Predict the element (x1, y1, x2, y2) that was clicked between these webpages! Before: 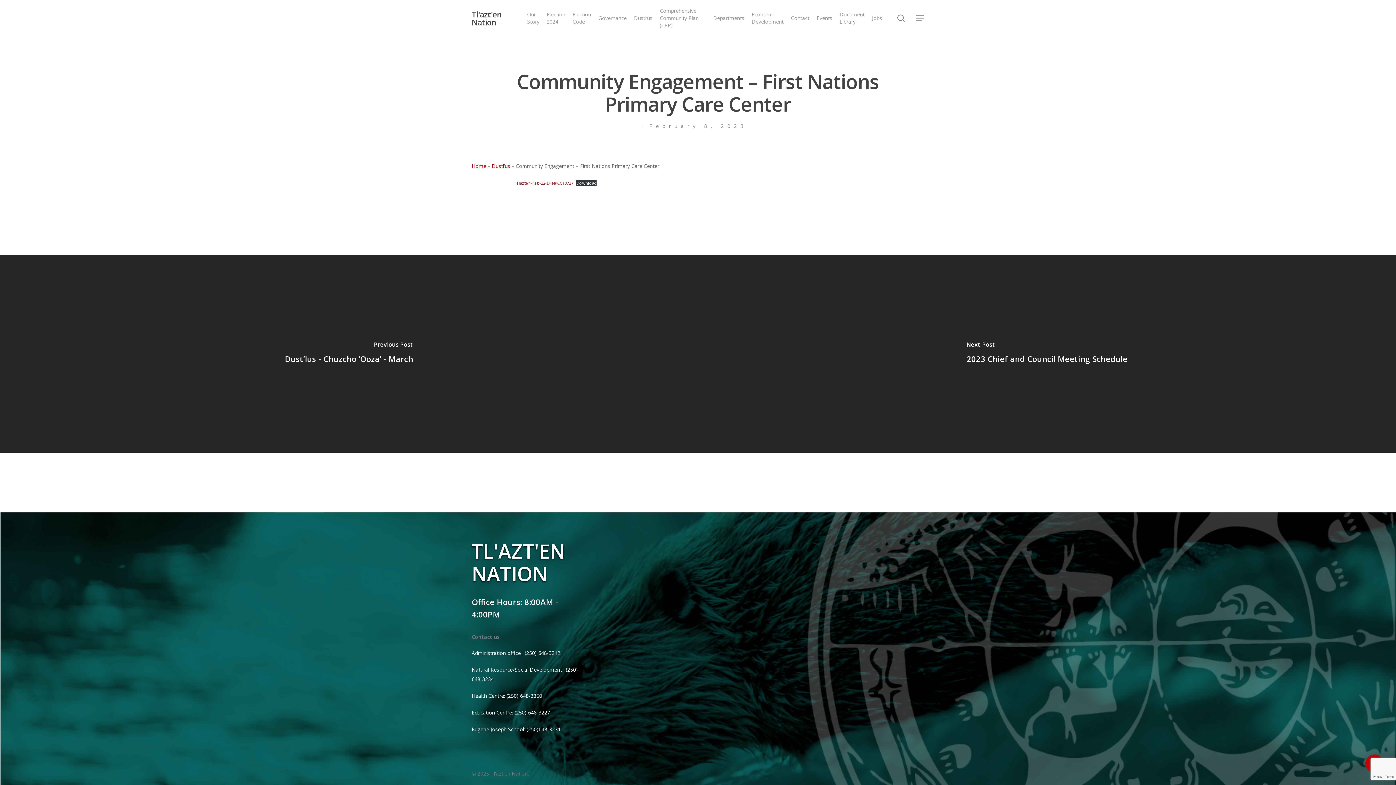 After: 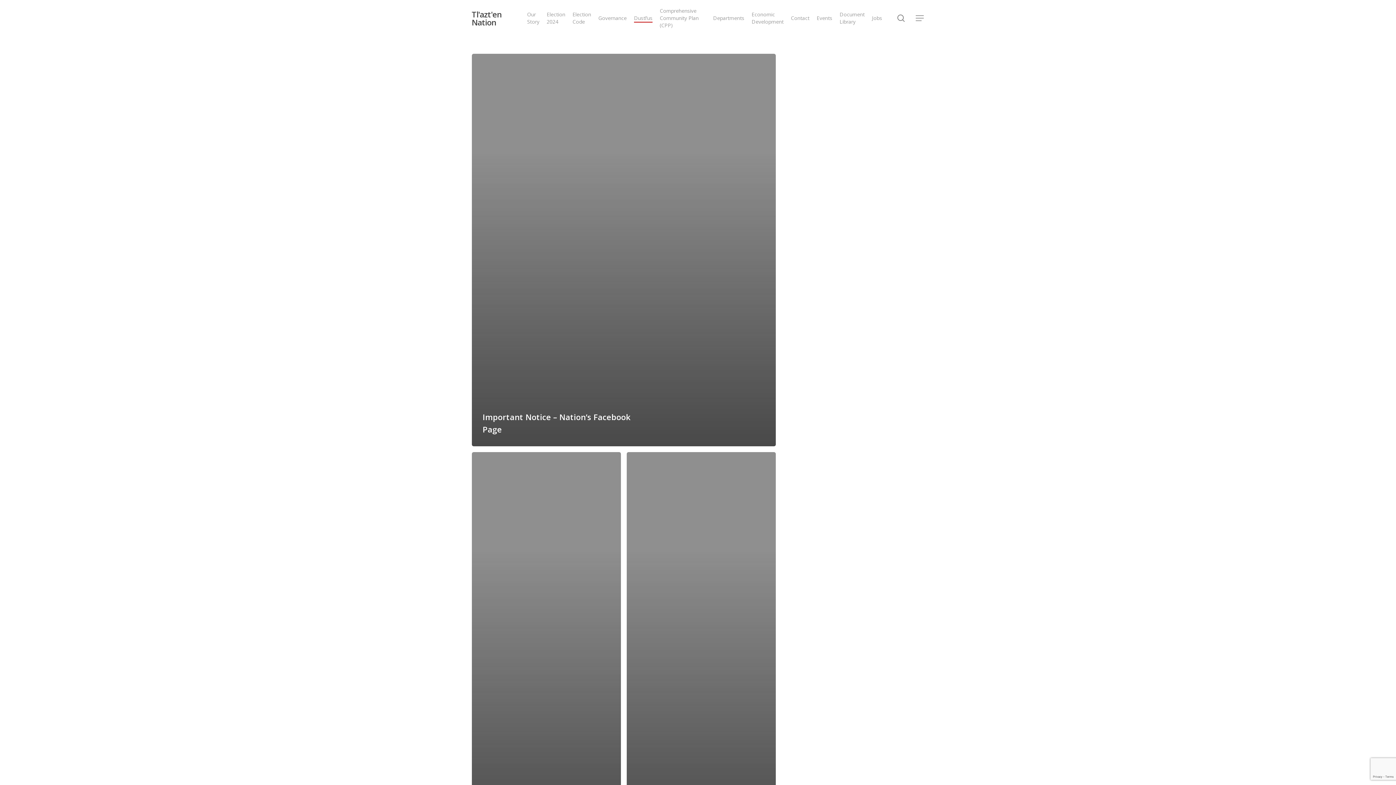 Action: label: Dustl’us bbox: (634, 14, 652, 21)